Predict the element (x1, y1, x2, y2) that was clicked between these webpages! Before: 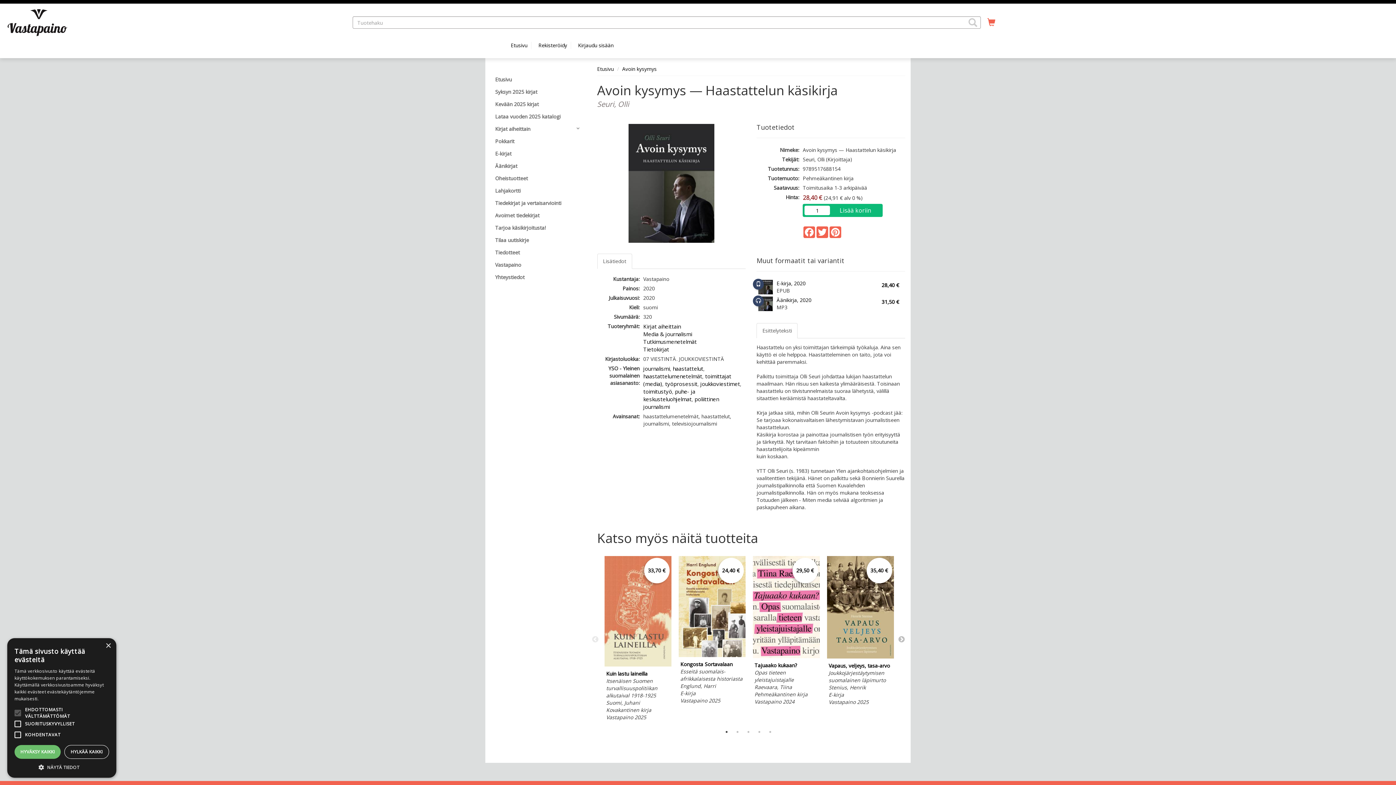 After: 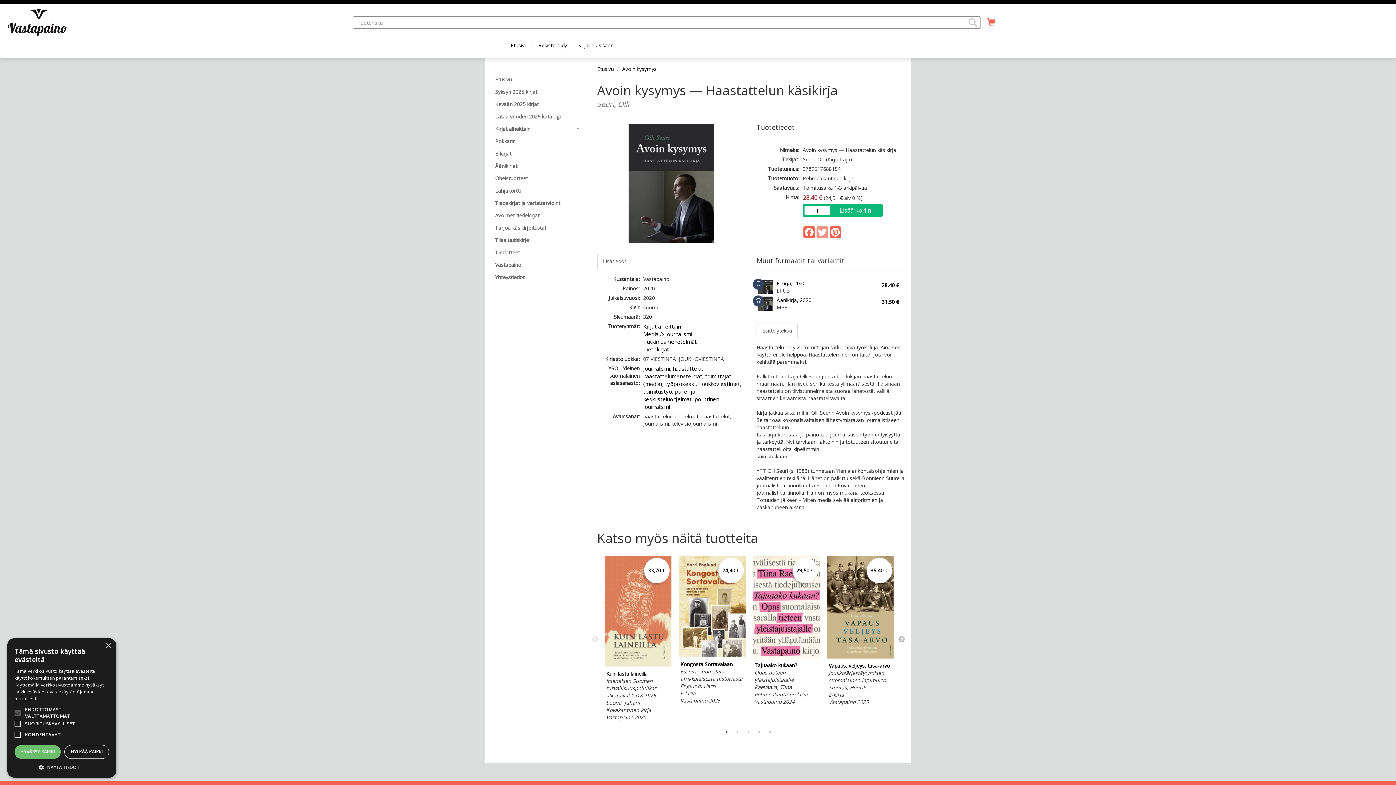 Action: label: Twitter bbox: (816, 226, 829, 238)